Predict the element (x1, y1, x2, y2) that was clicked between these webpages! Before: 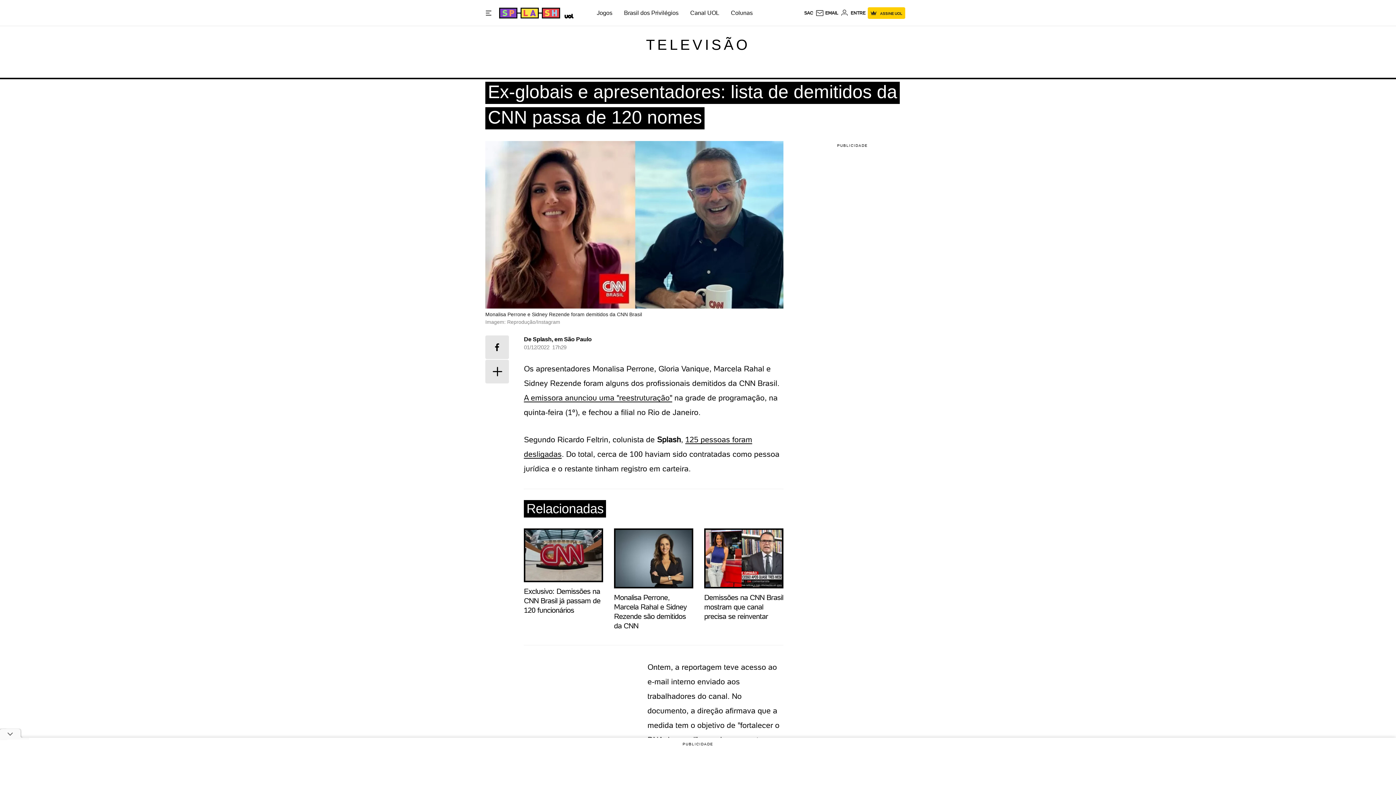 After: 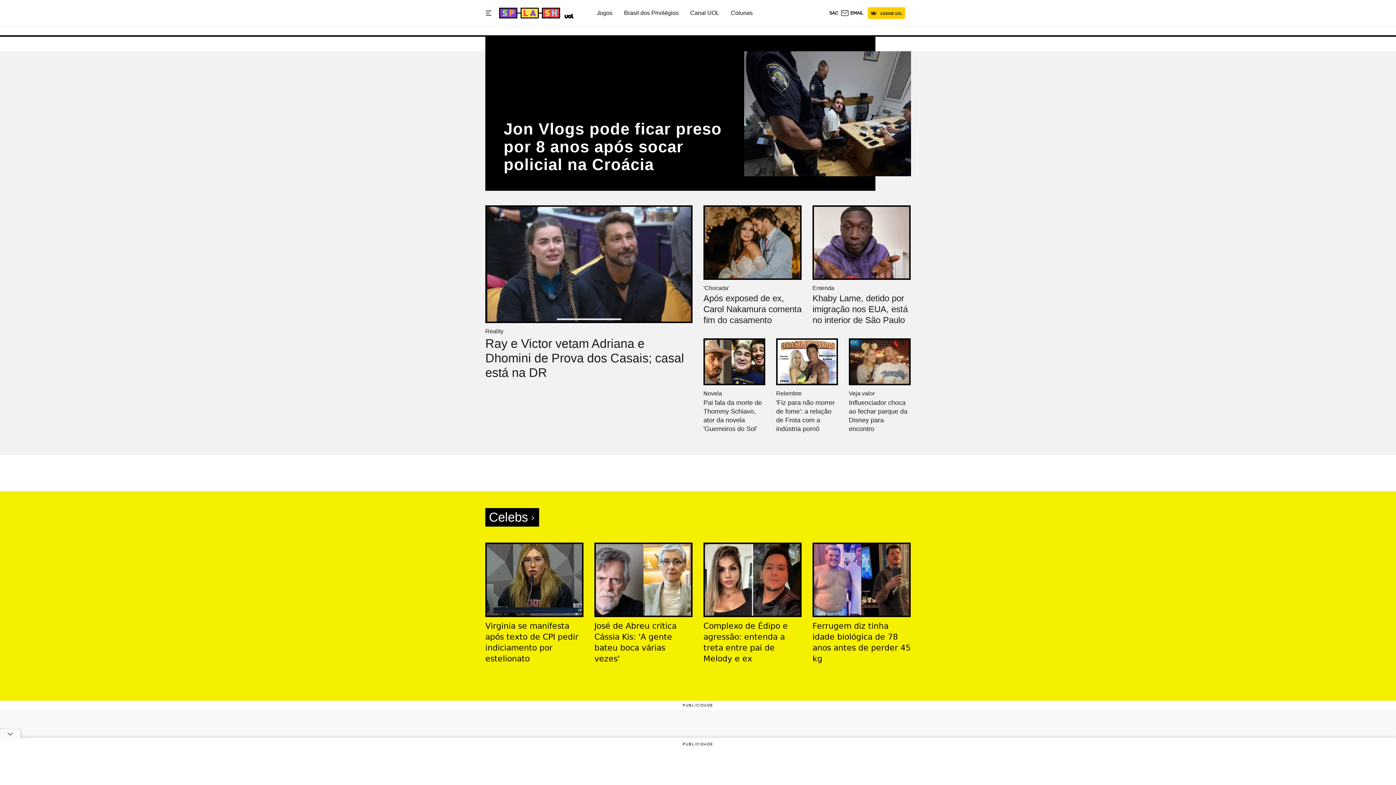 Action: label: Splash - UOL bbox: (499, 7, 558, 18)